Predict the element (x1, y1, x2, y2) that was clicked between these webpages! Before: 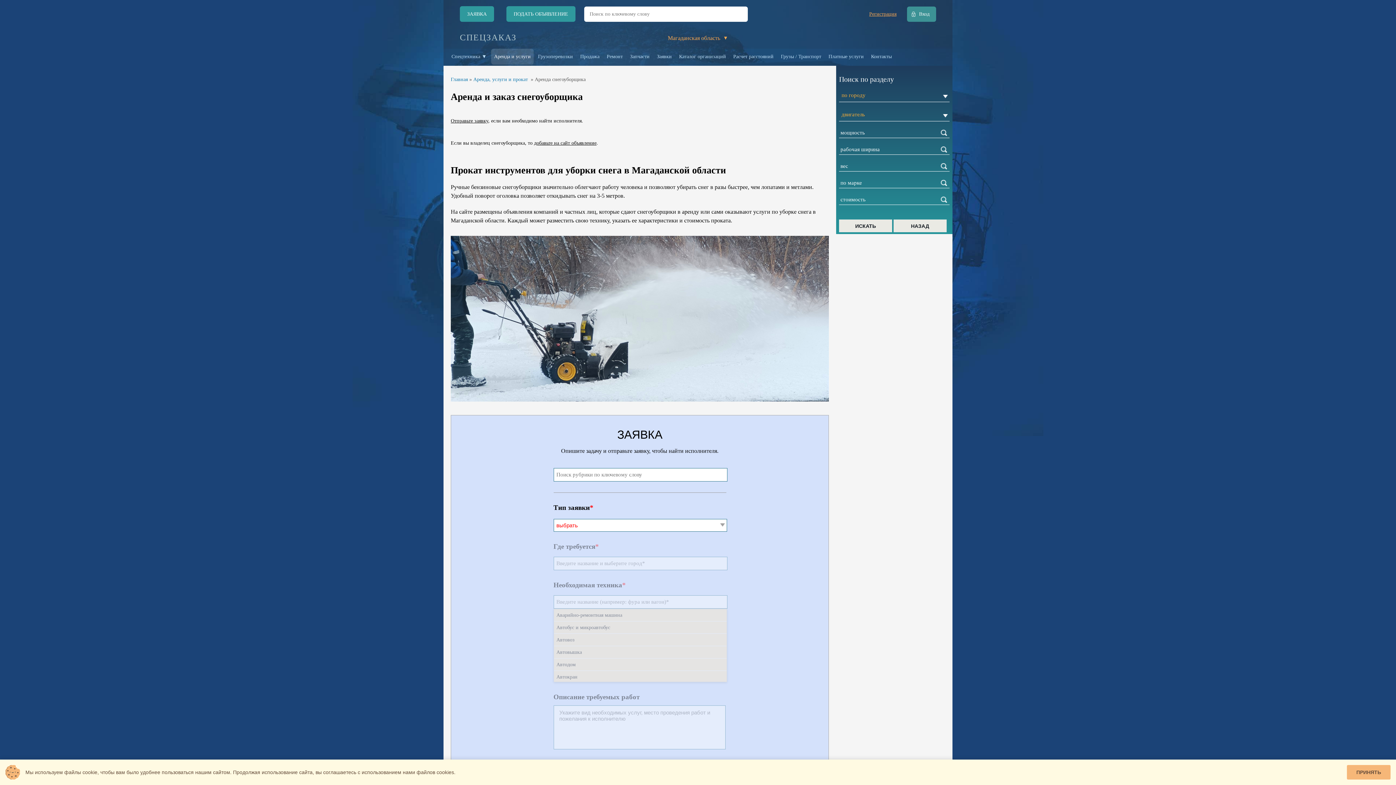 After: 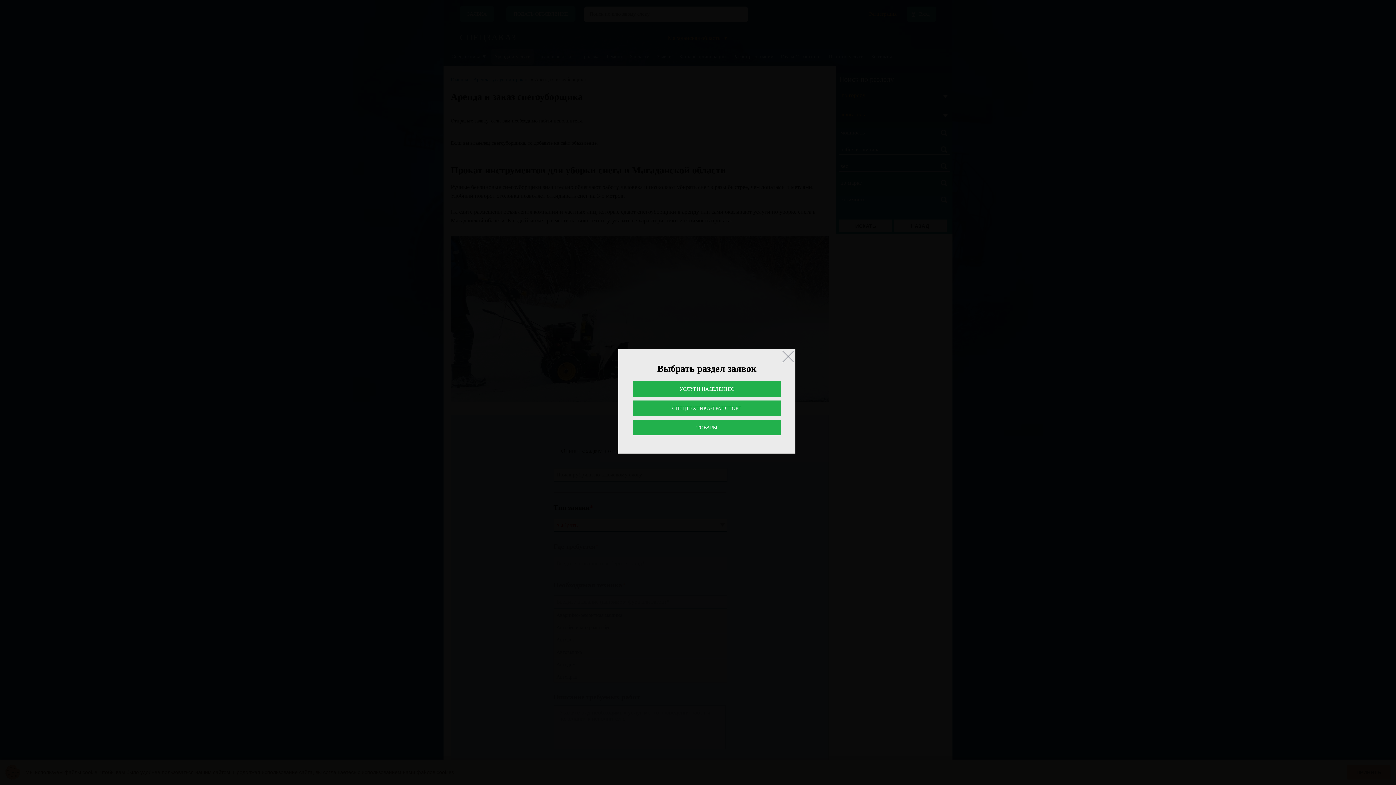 Action: label: Заявки bbox: (654, 48, 674, 64)